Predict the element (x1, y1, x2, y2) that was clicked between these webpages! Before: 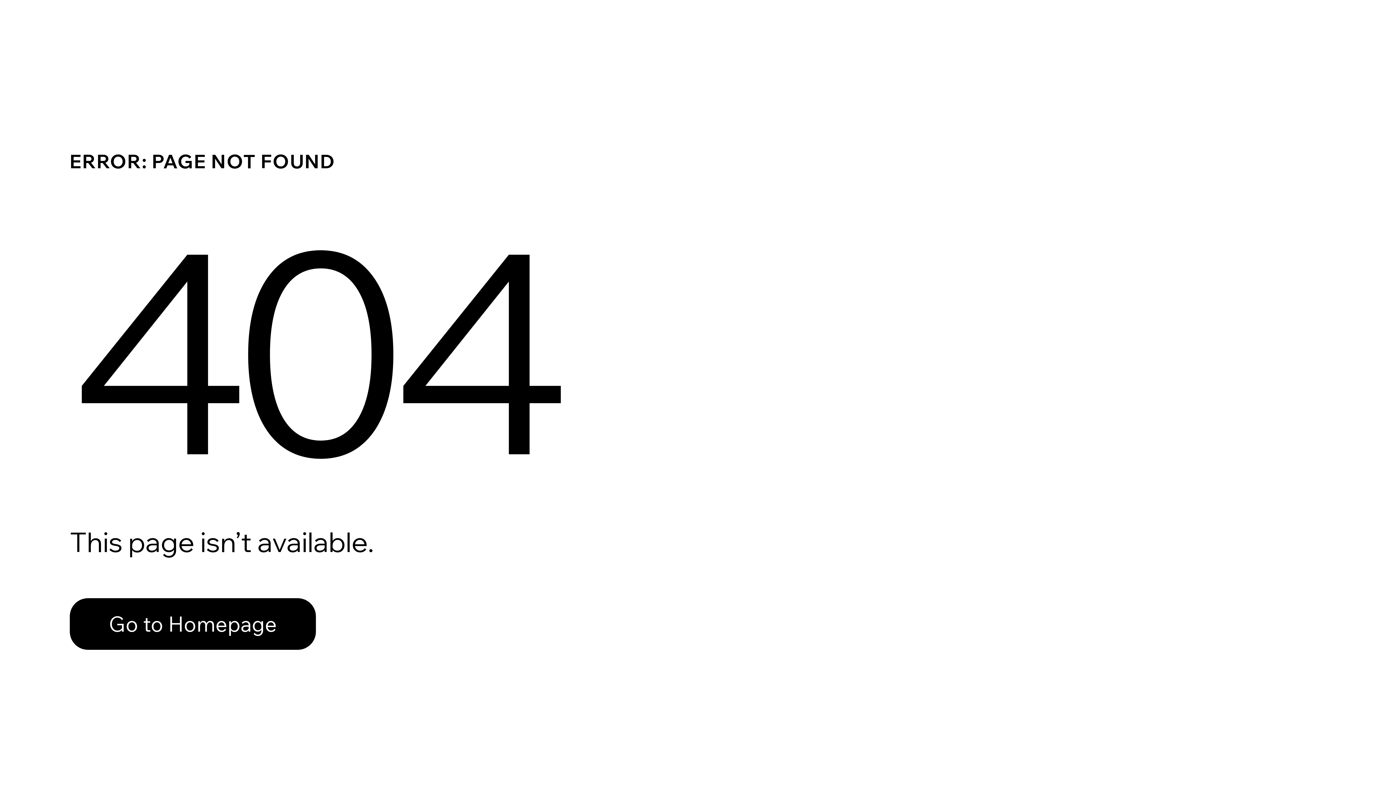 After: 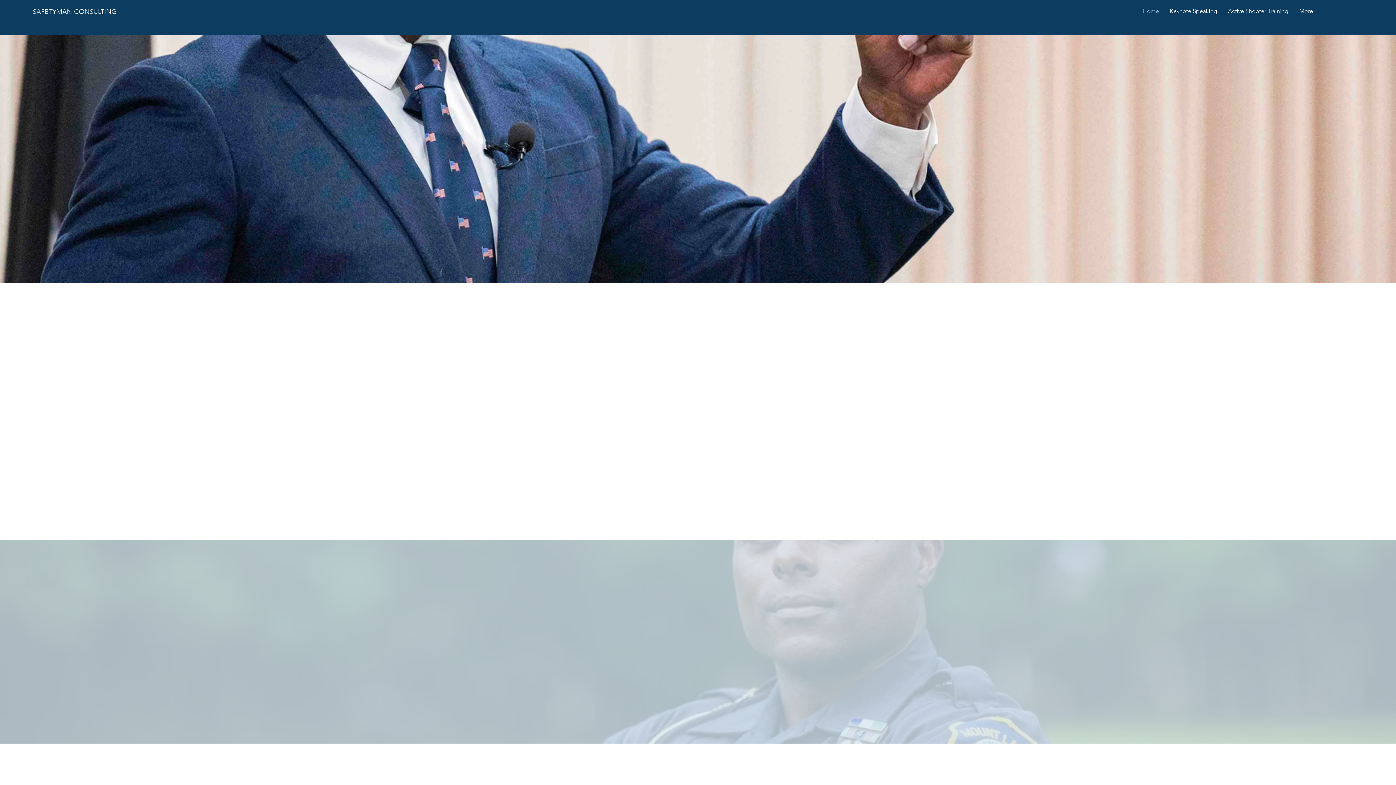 Action: label: Go to Homepage bbox: (69, 598, 316, 650)